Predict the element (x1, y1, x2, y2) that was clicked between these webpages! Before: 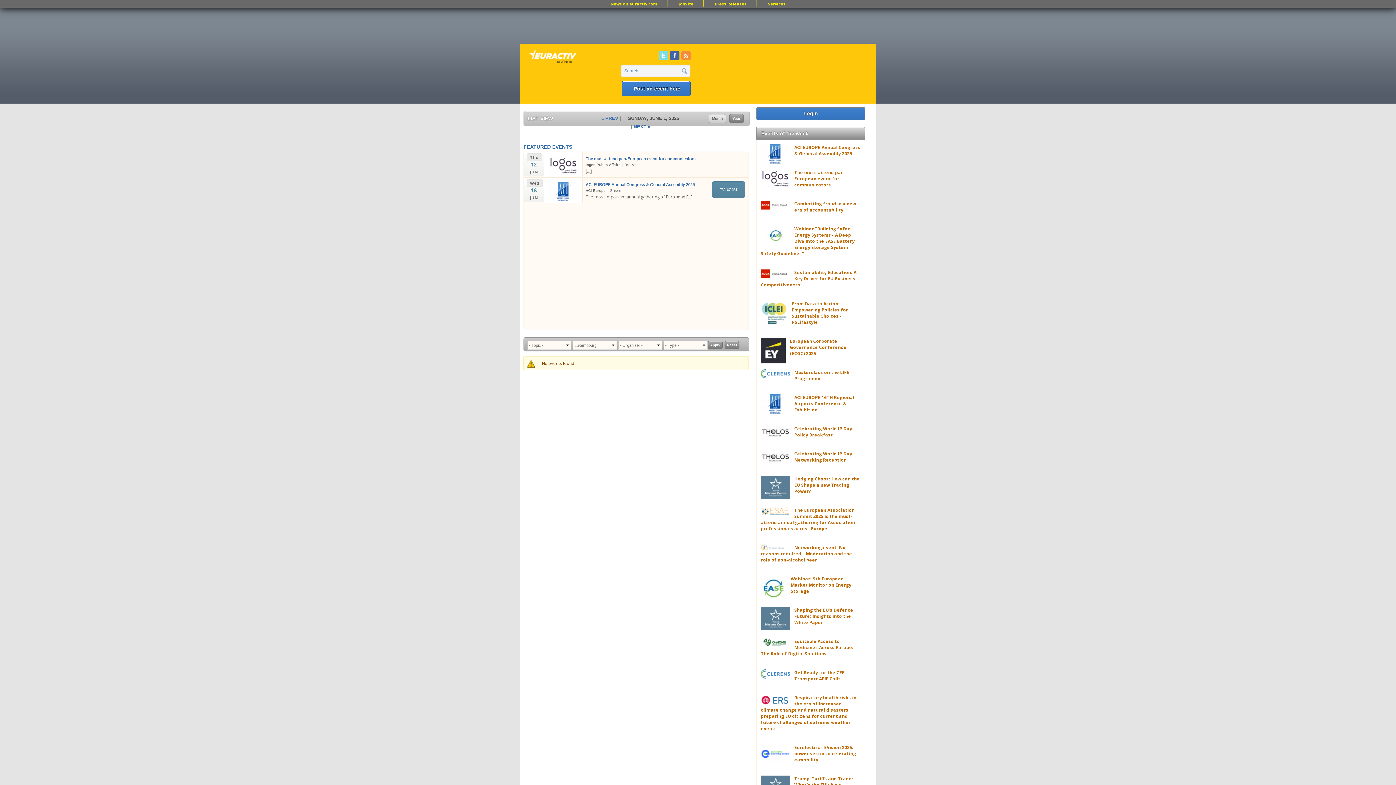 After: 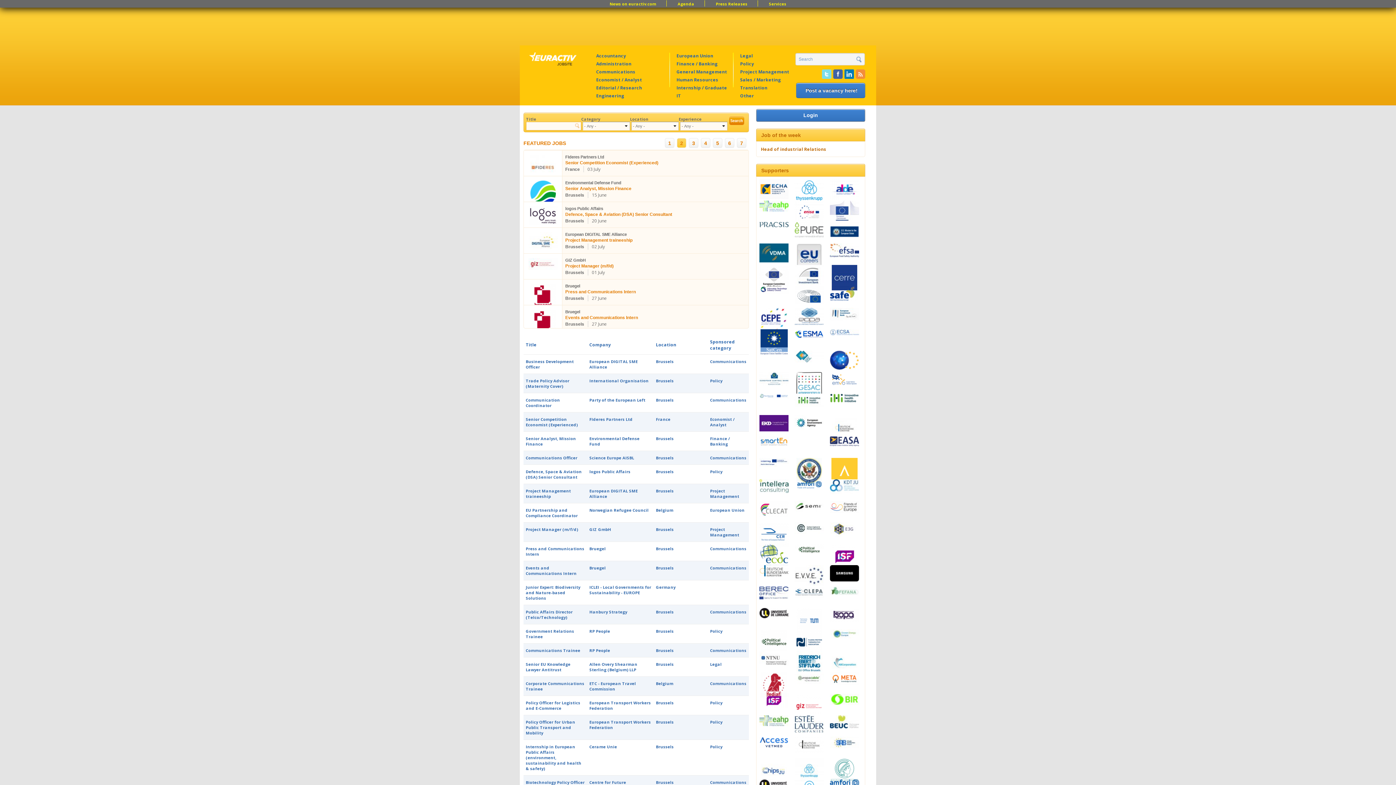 Action: label: JobSite bbox: (670, 1, 701, 6)